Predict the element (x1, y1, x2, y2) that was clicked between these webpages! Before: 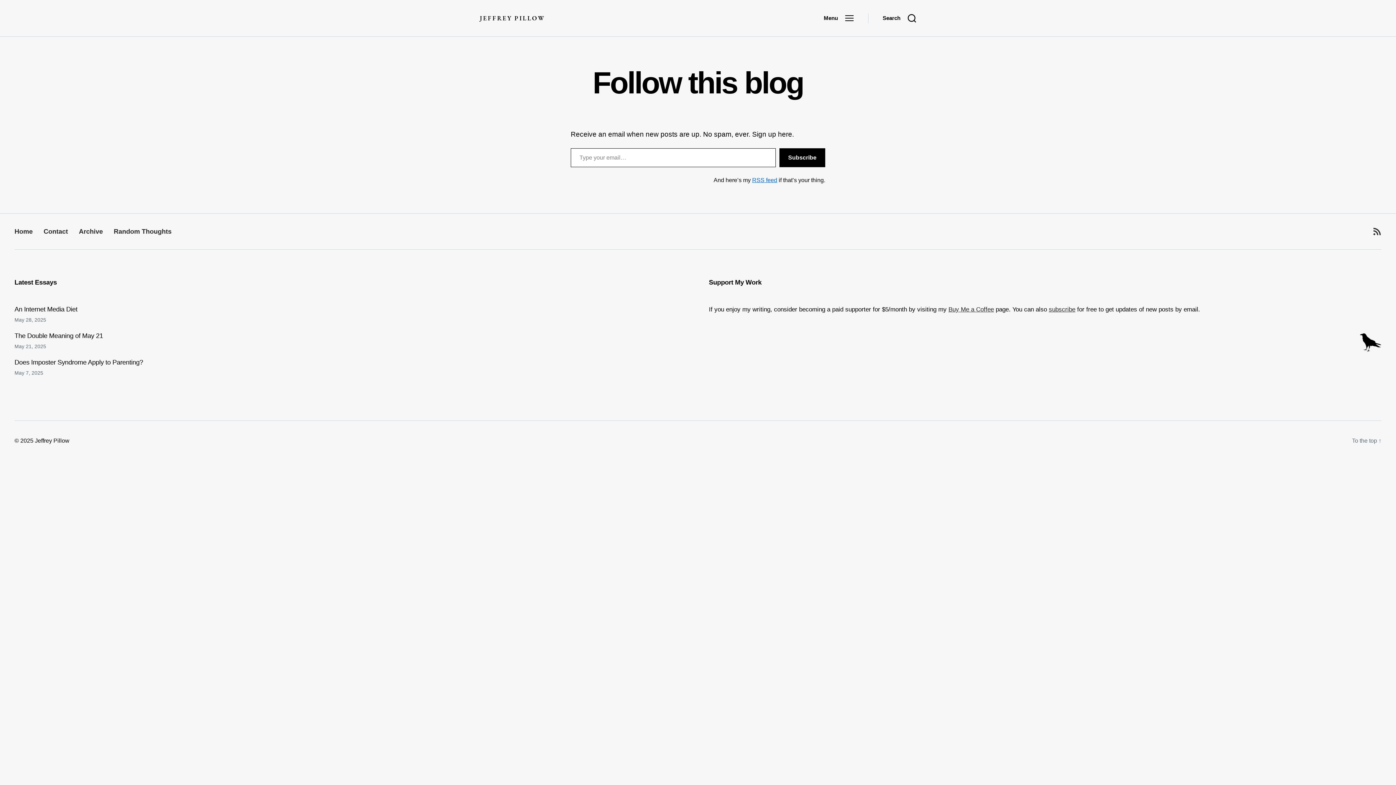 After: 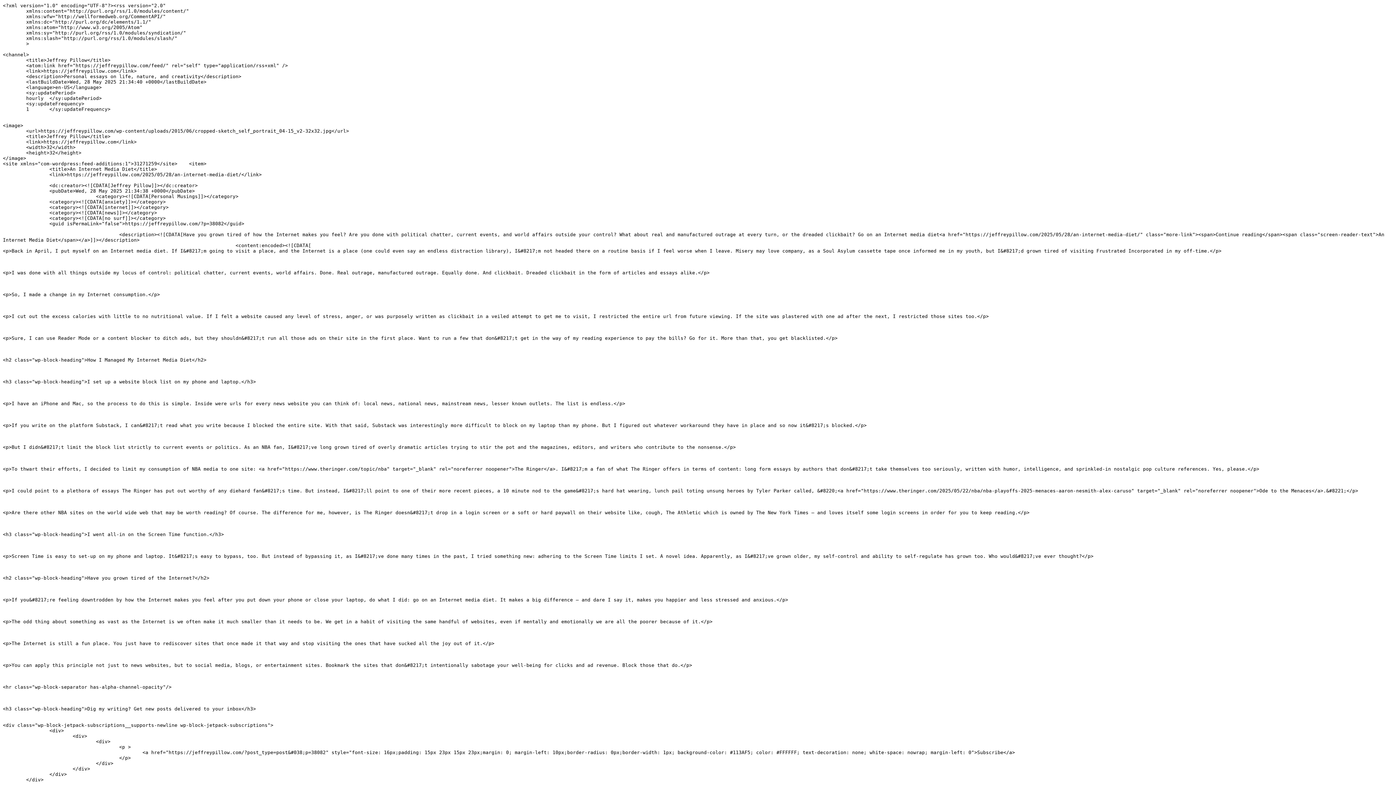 Action: bbox: (1373, 227, 1381, 235) label: RSS